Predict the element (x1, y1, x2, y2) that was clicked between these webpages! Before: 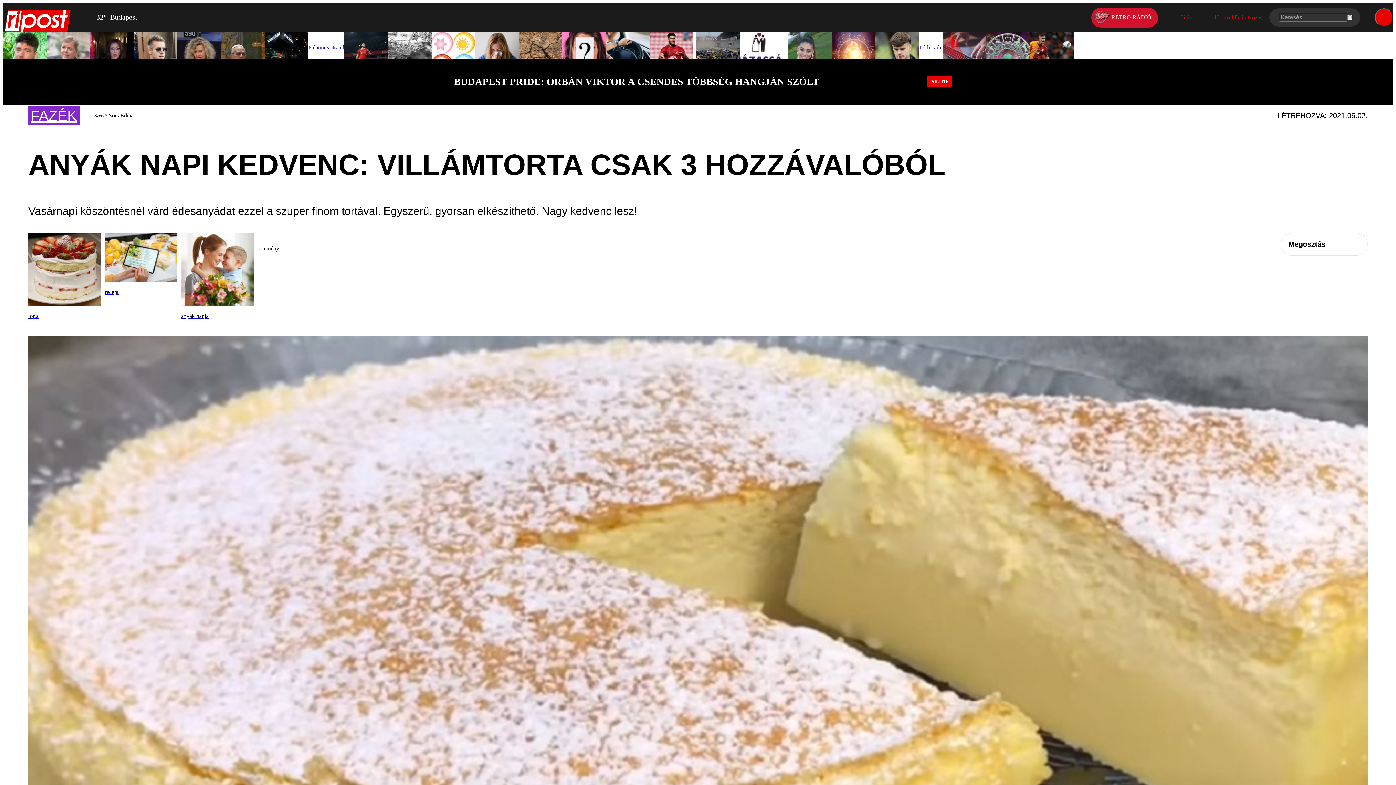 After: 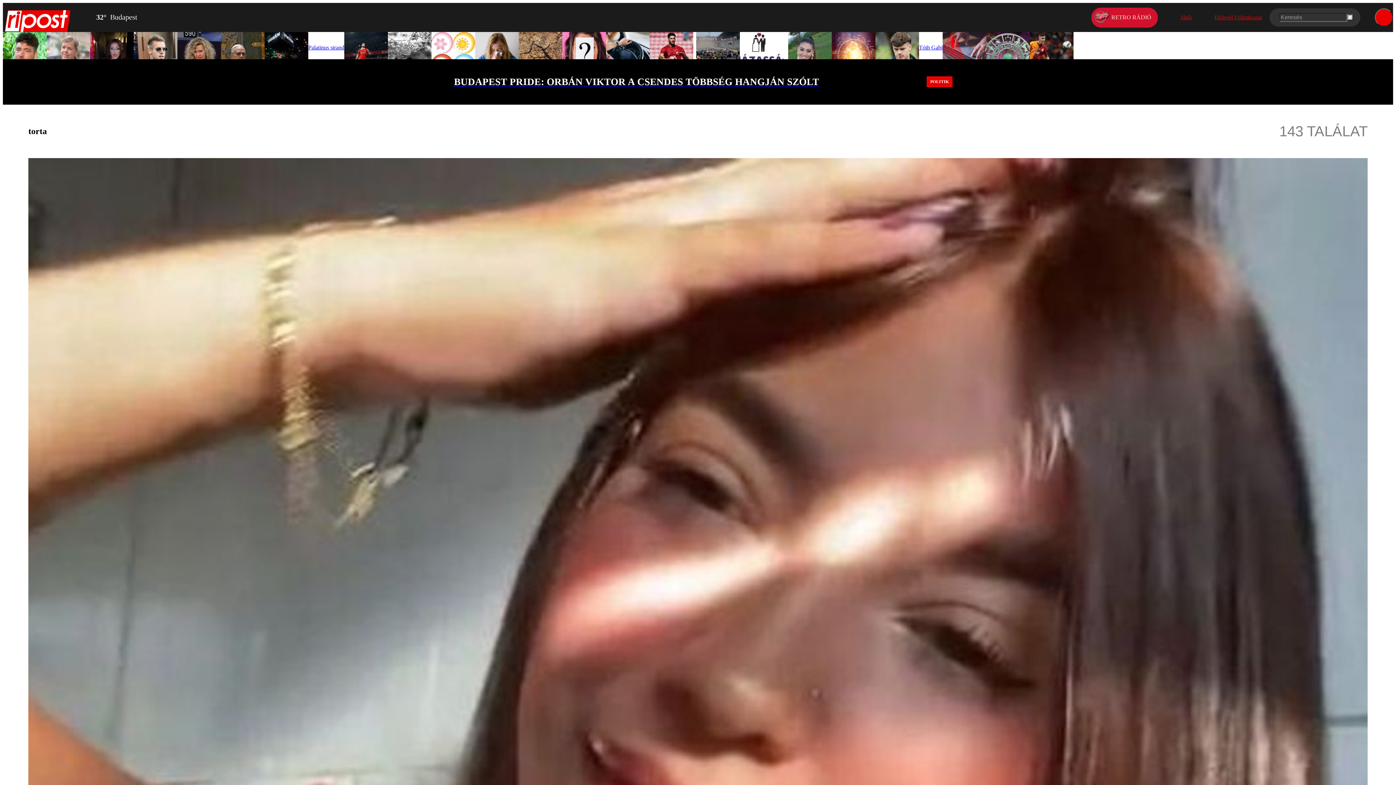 Action: bbox: (28, 232, 101, 325) label: torta